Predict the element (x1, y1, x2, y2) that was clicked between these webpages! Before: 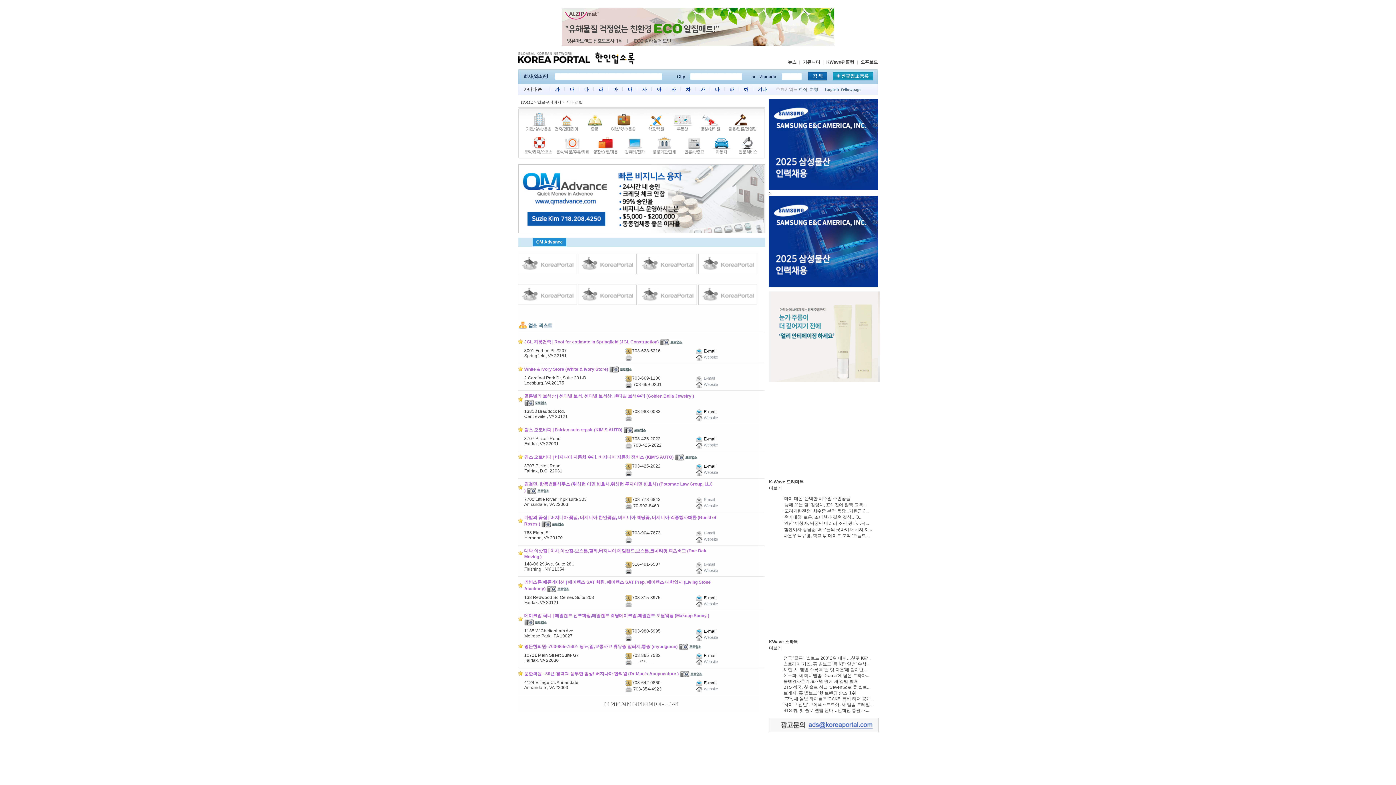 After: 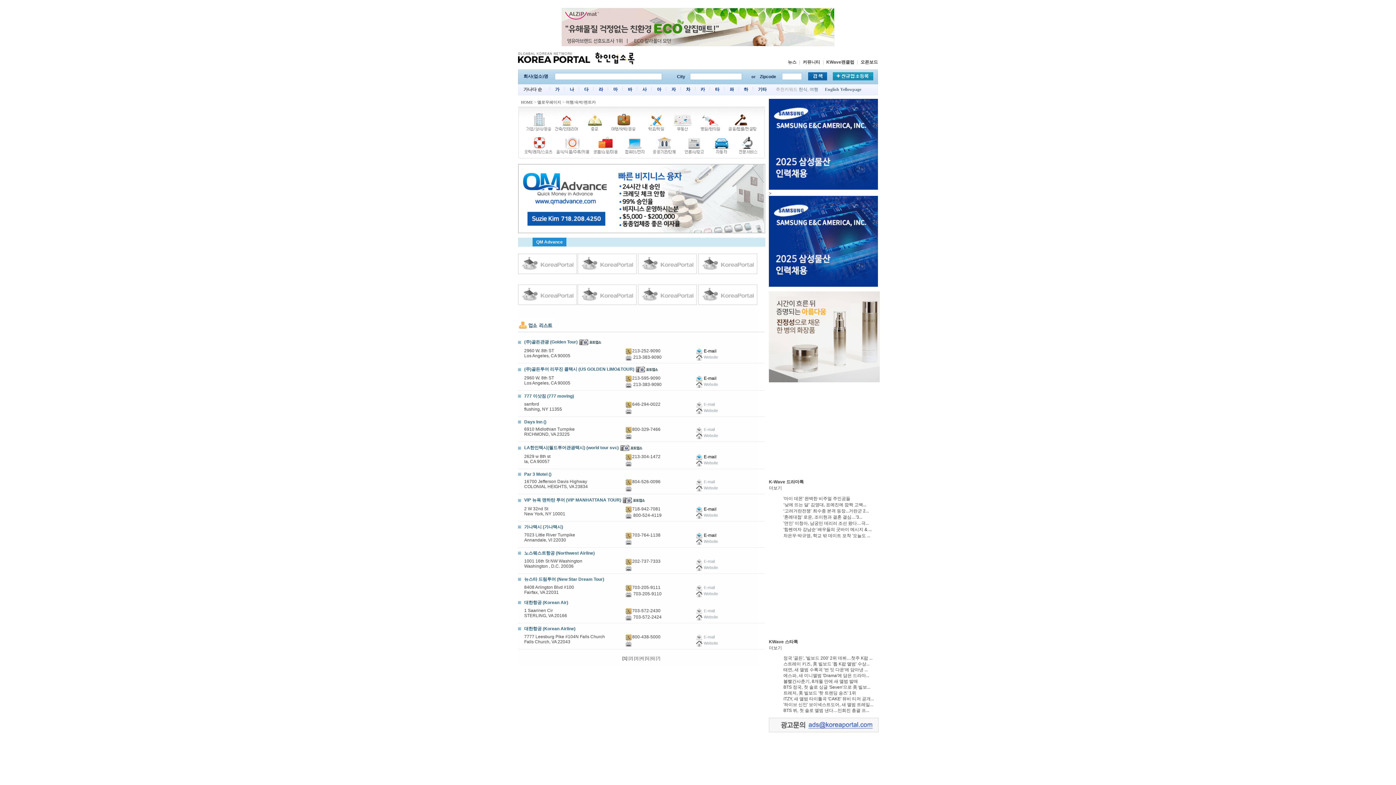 Action: bbox: (607, 126, 642, 132)